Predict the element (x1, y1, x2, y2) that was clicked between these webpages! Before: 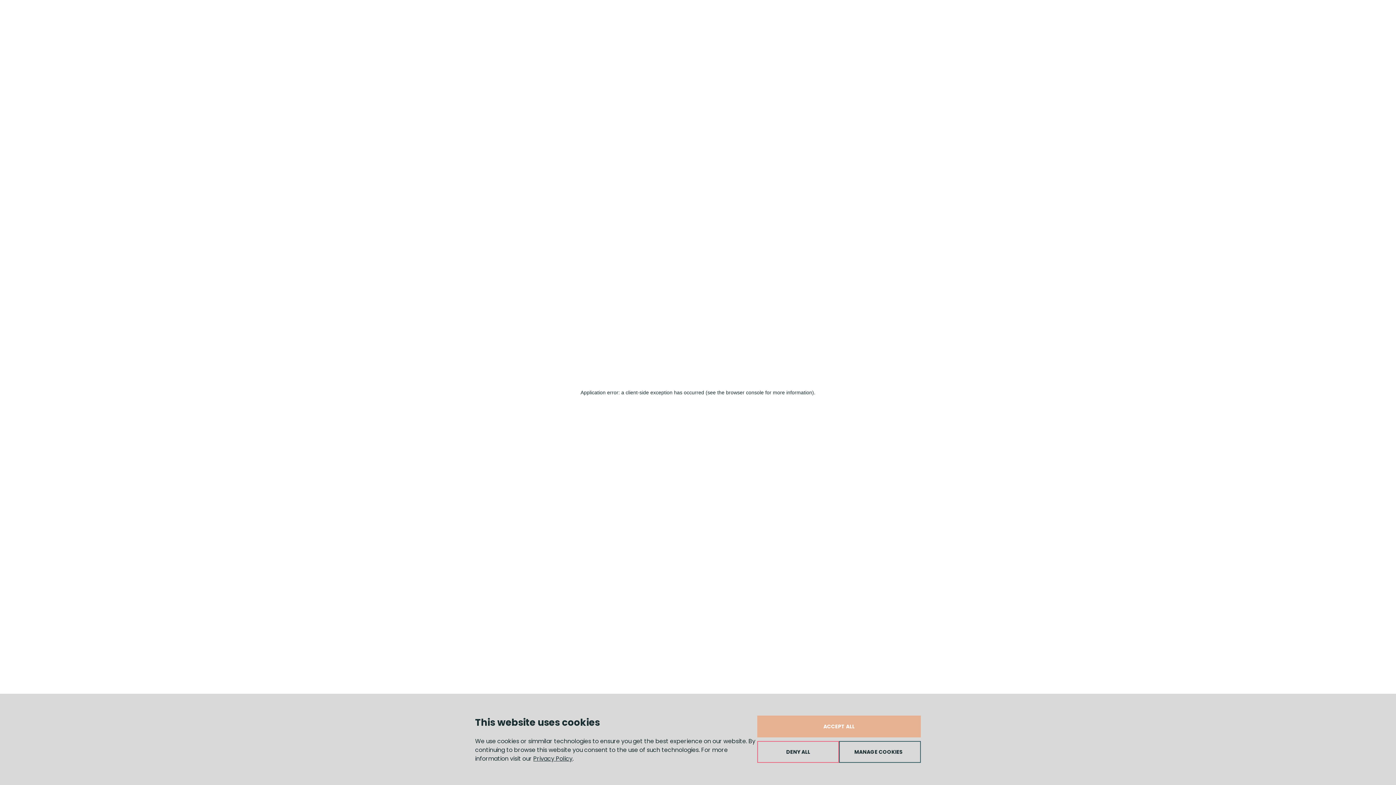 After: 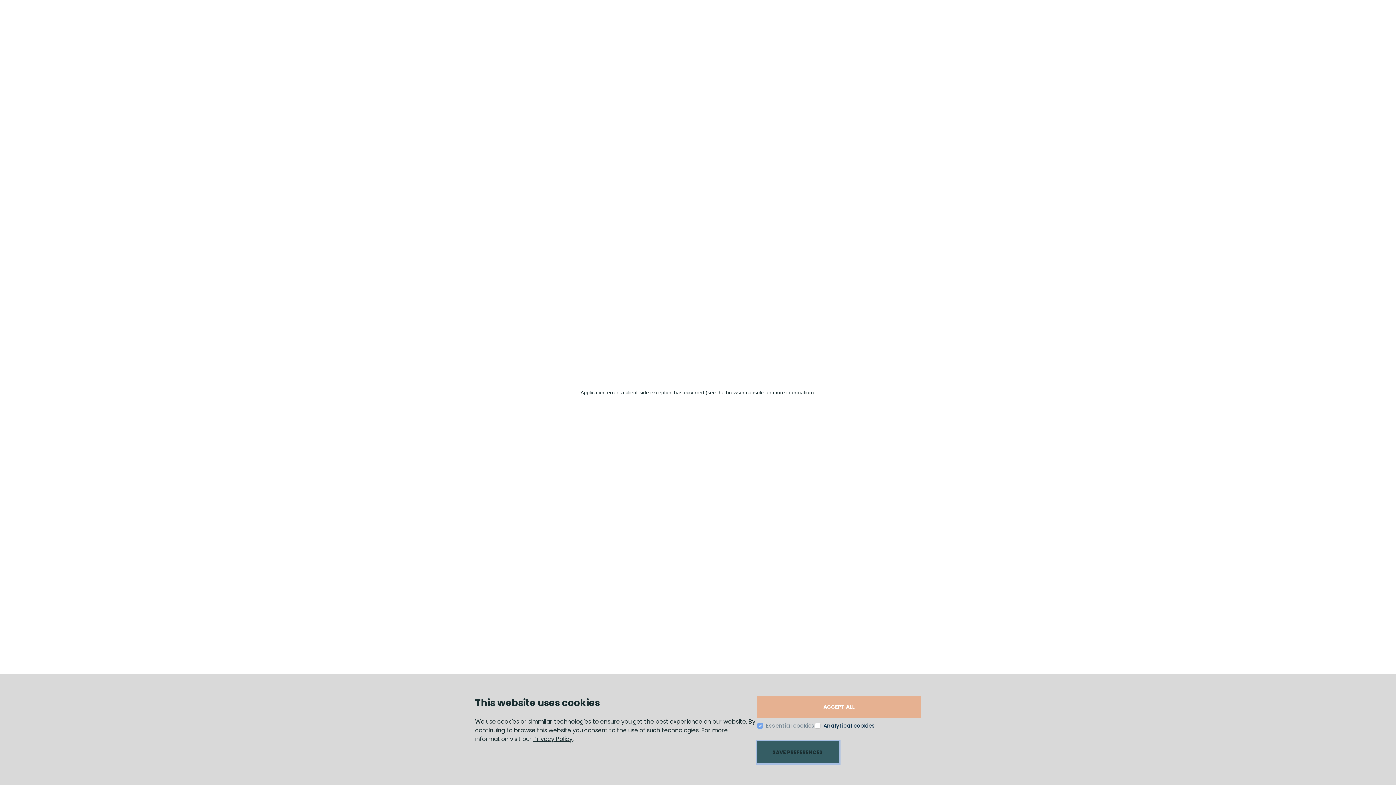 Action: label: MANAGE COOKIES bbox: (839, 741, 921, 763)